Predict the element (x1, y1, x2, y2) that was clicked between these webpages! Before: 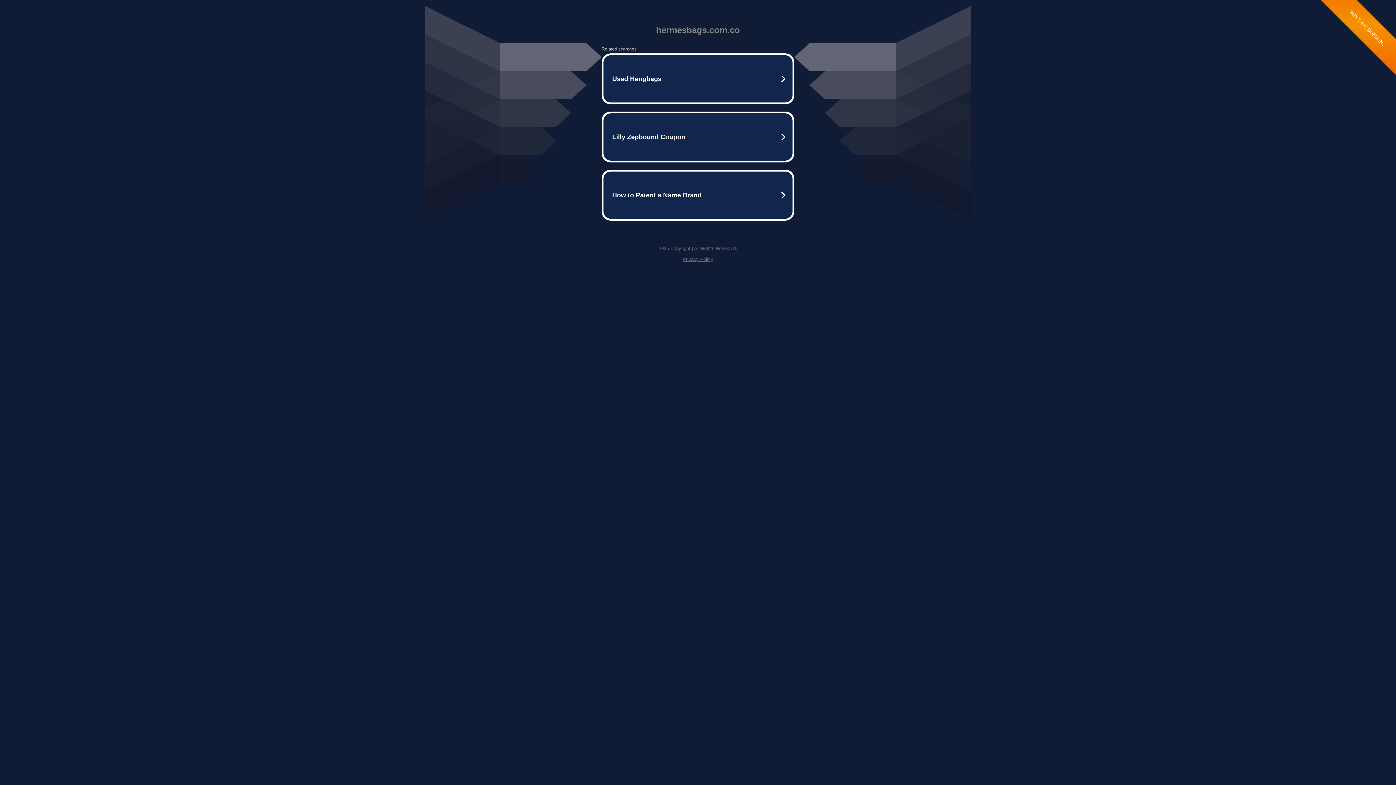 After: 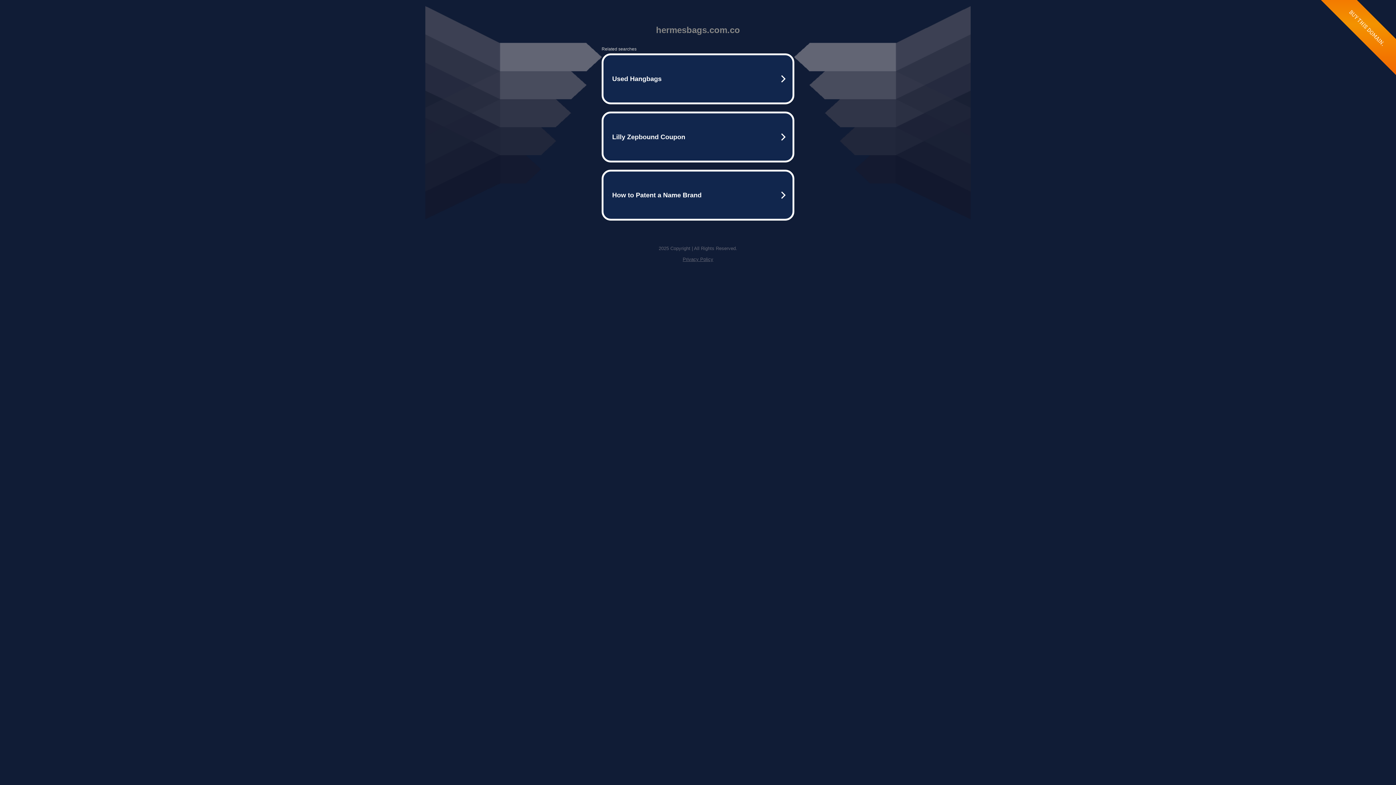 Action: label: Privacy Policy bbox: (682, 256, 713, 262)